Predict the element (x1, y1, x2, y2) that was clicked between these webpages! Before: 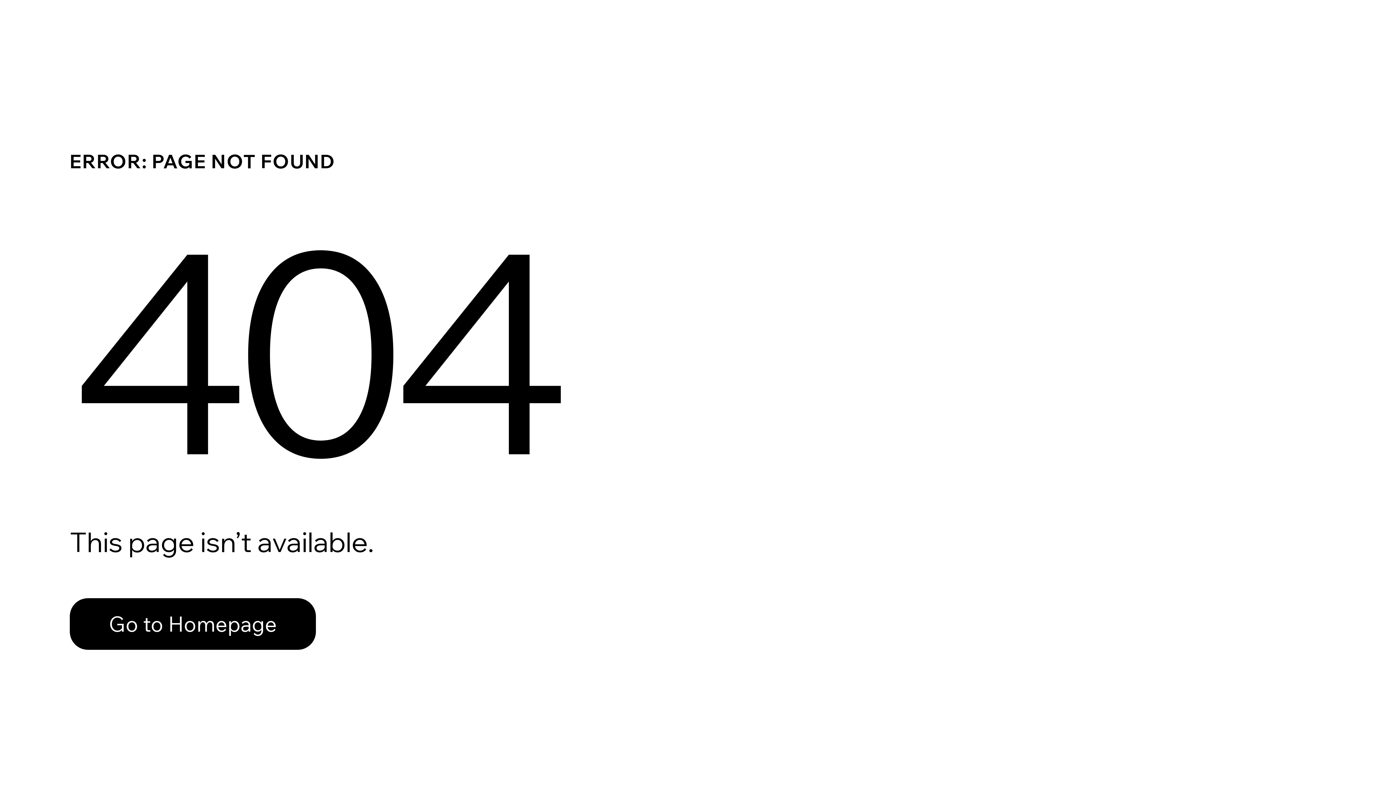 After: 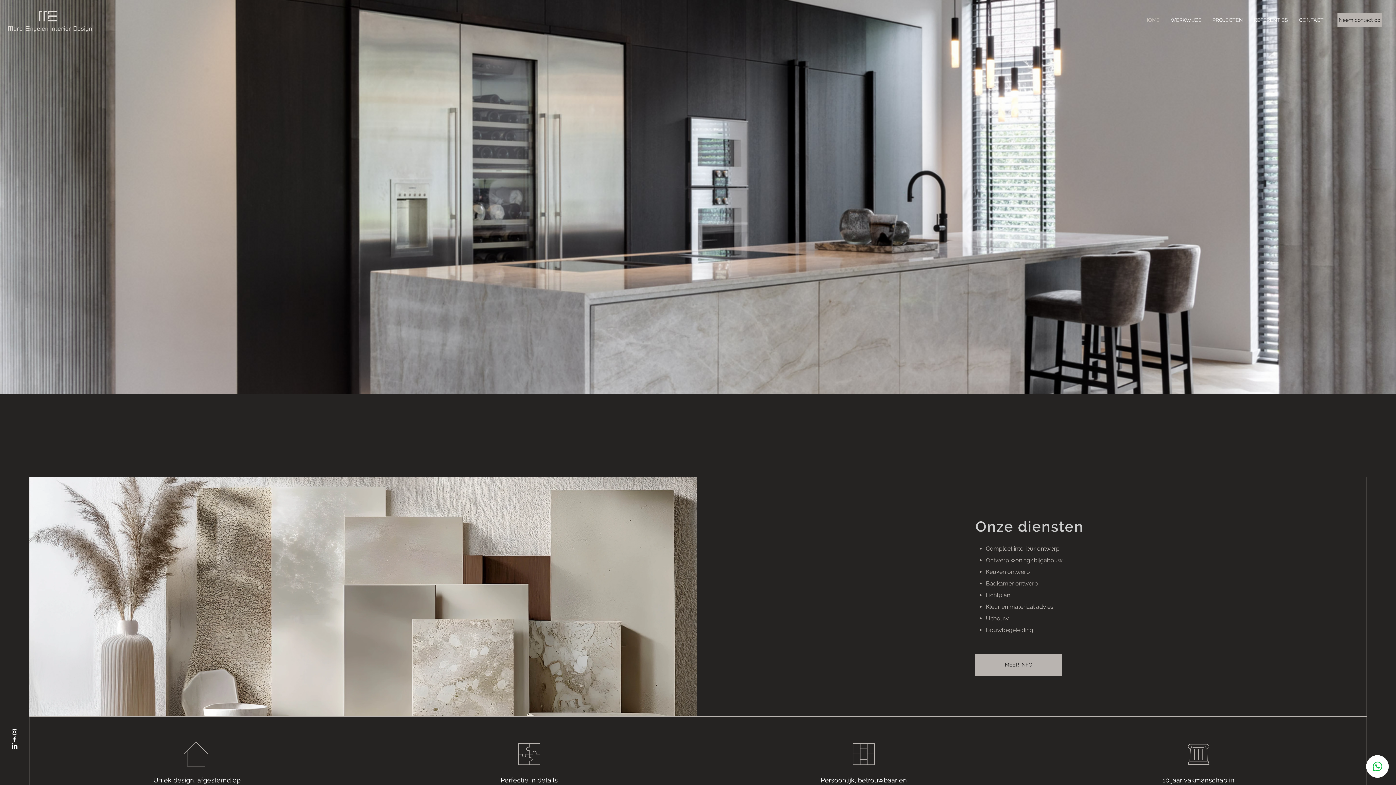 Action: bbox: (69, 582, 768, 659) label: Go to Homepage